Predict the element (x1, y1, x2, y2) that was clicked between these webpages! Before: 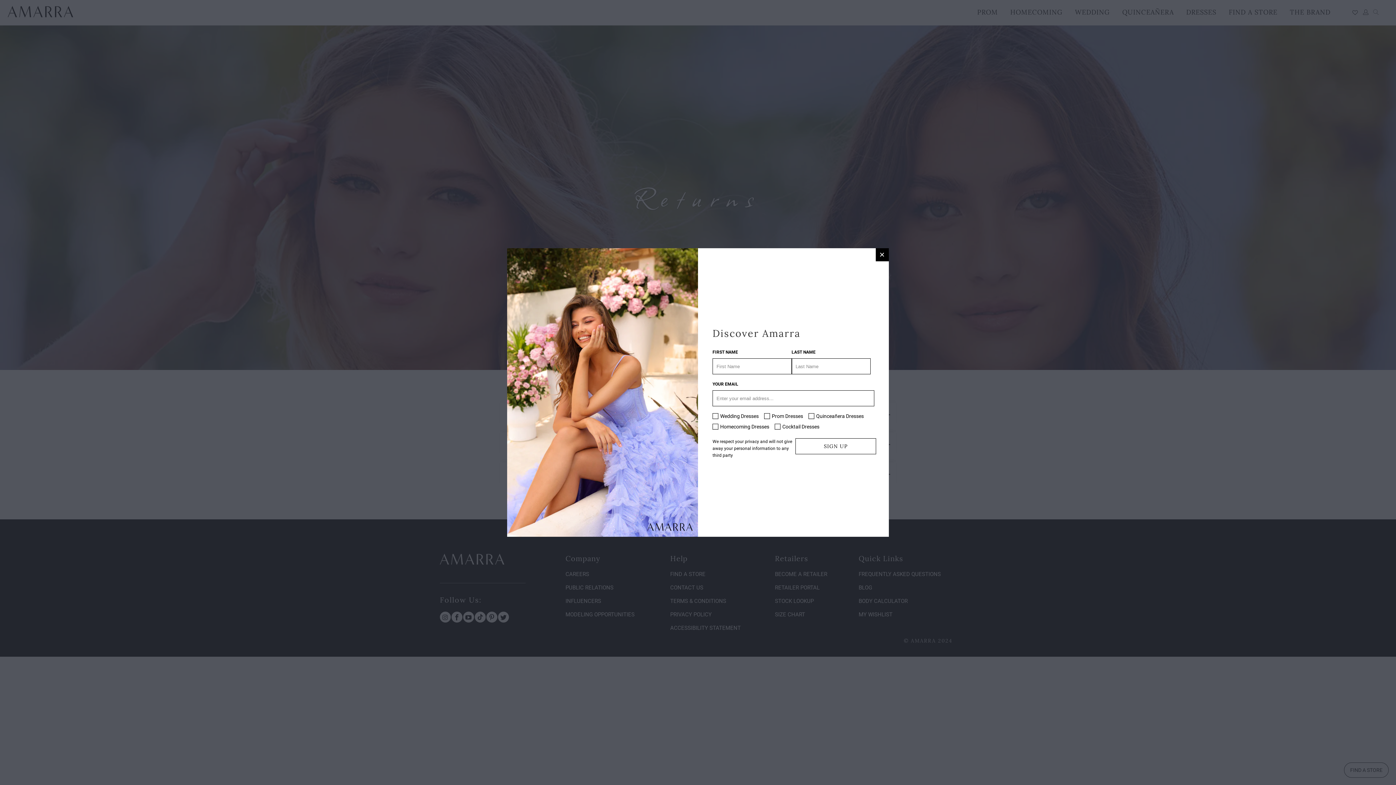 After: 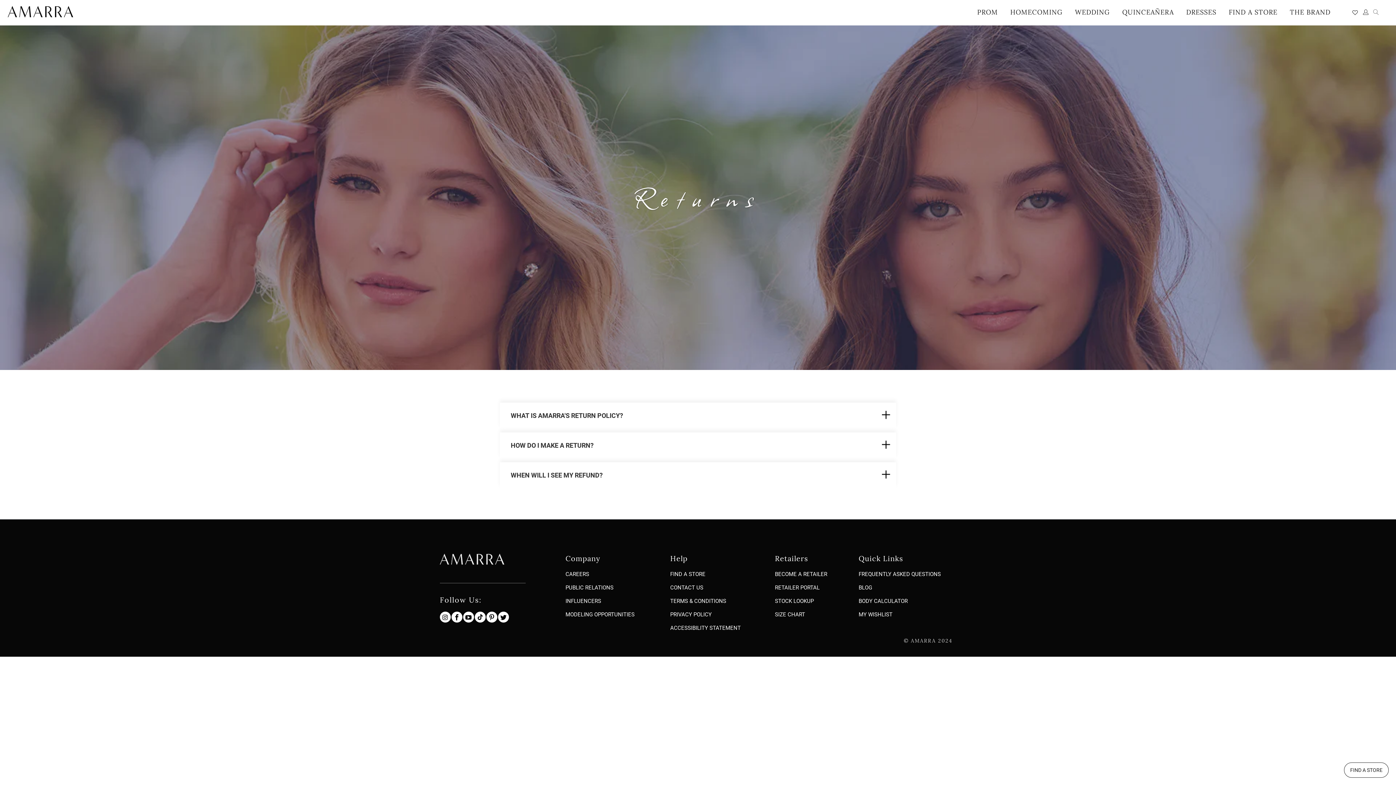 Action: label: close bbox: (876, 248, 889, 261)